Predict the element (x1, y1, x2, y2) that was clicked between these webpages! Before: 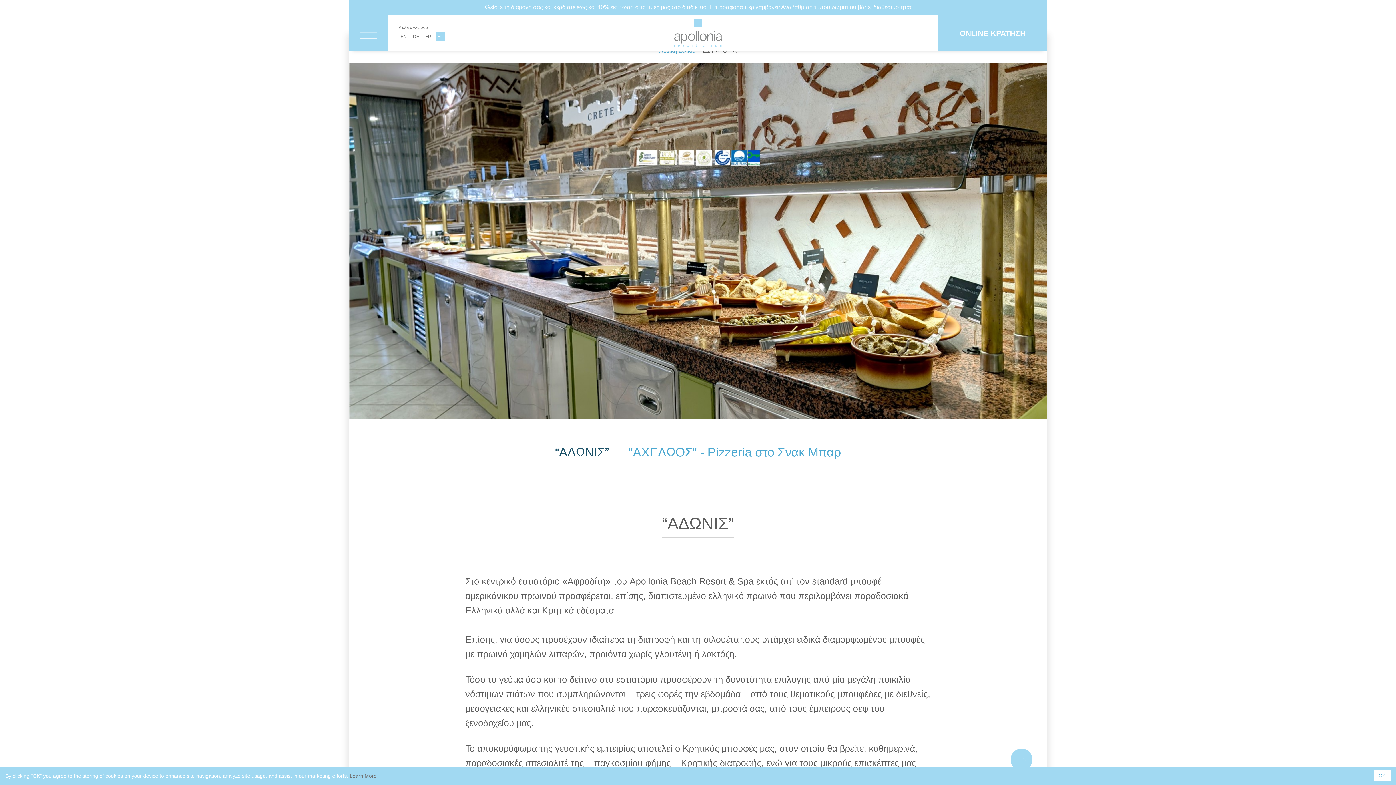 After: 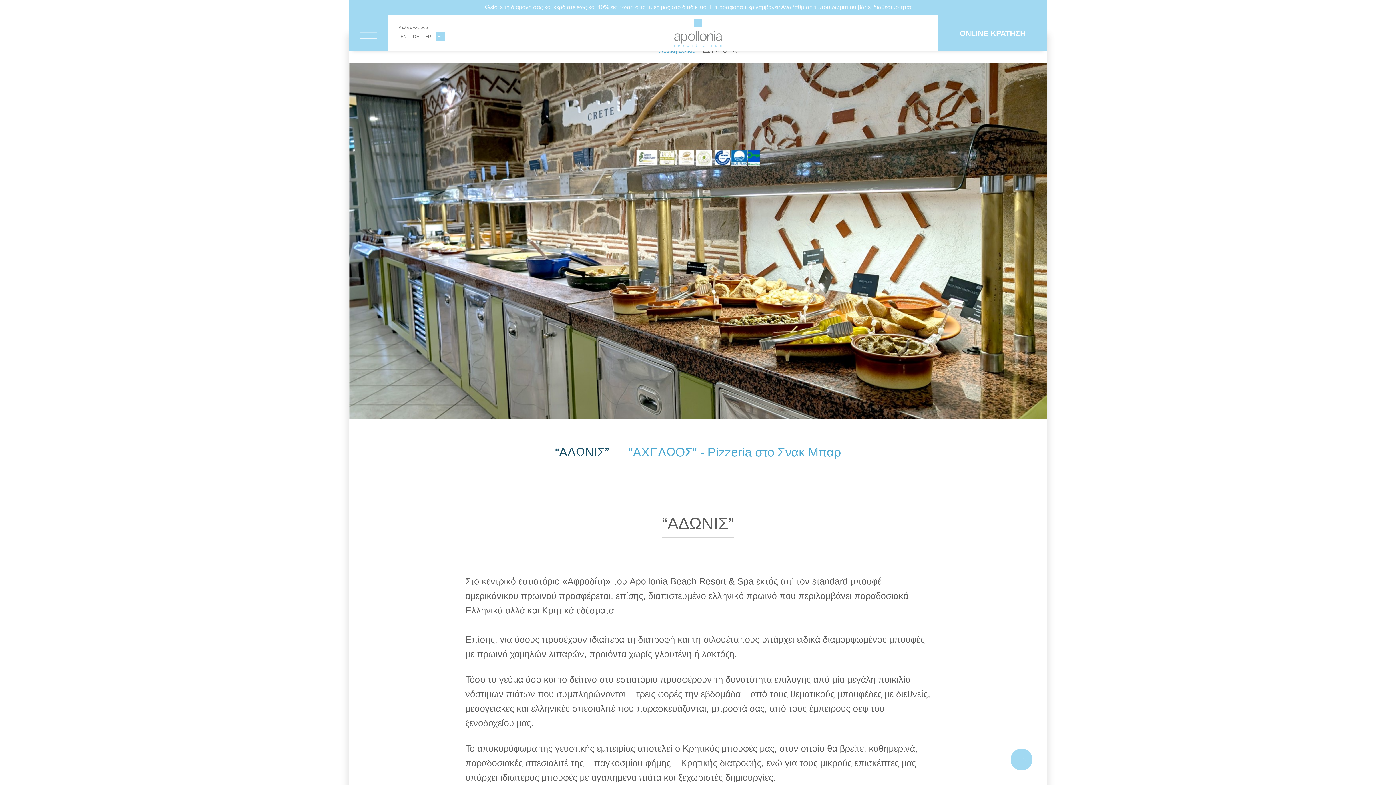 Action: label: OK bbox: (1374, 770, 1390, 781)